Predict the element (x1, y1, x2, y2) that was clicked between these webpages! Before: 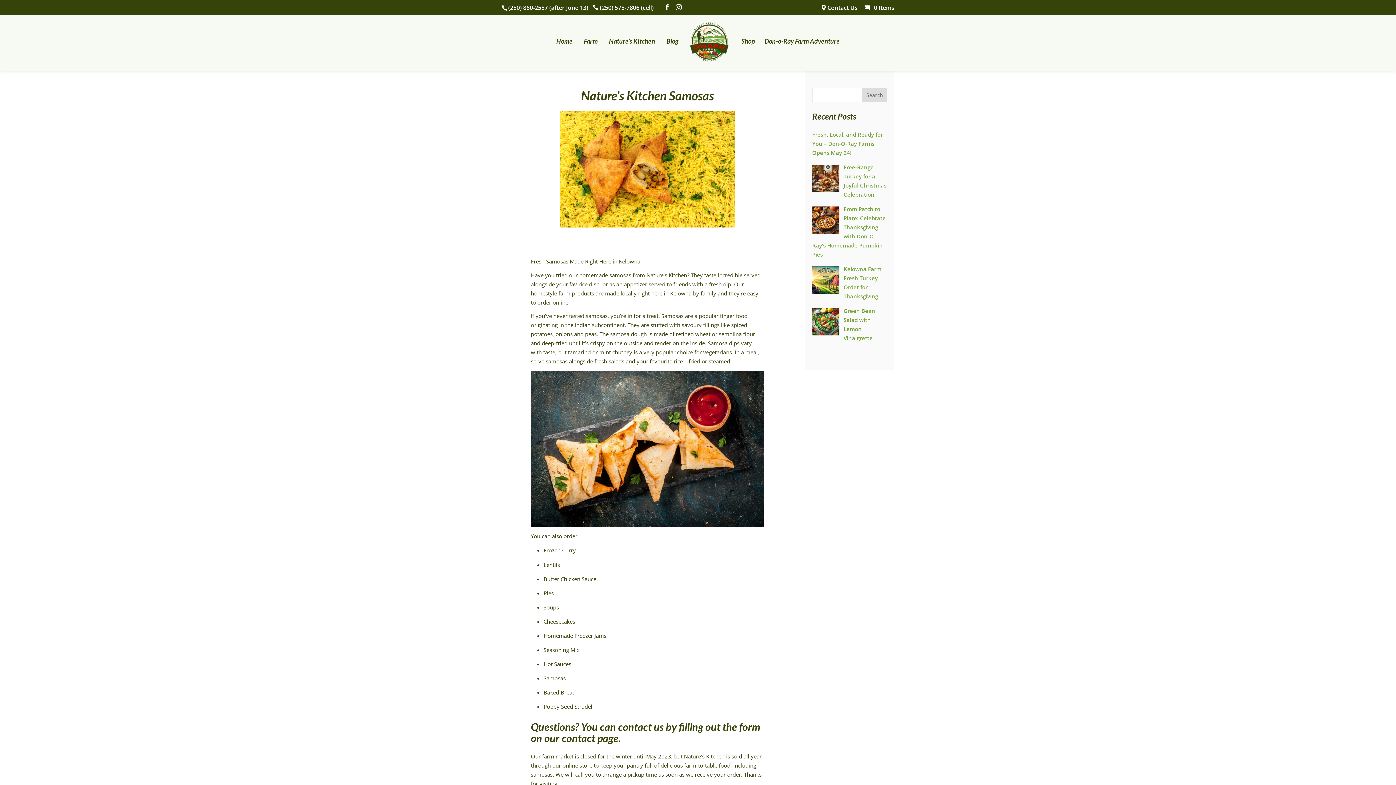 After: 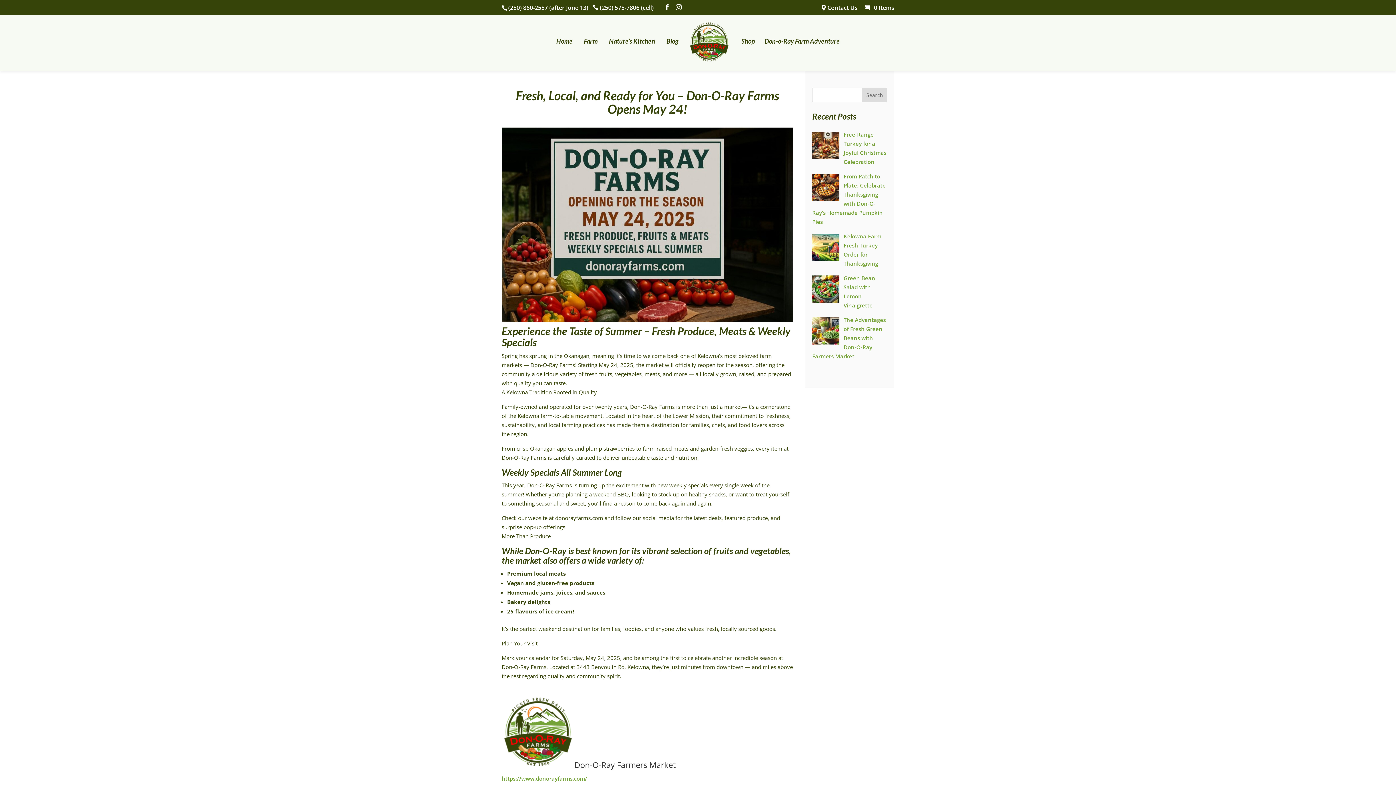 Action: label: Fresh, Local, and Ready for You – Don-O-Ray Farms Opens May 24! bbox: (812, 130, 883, 156)